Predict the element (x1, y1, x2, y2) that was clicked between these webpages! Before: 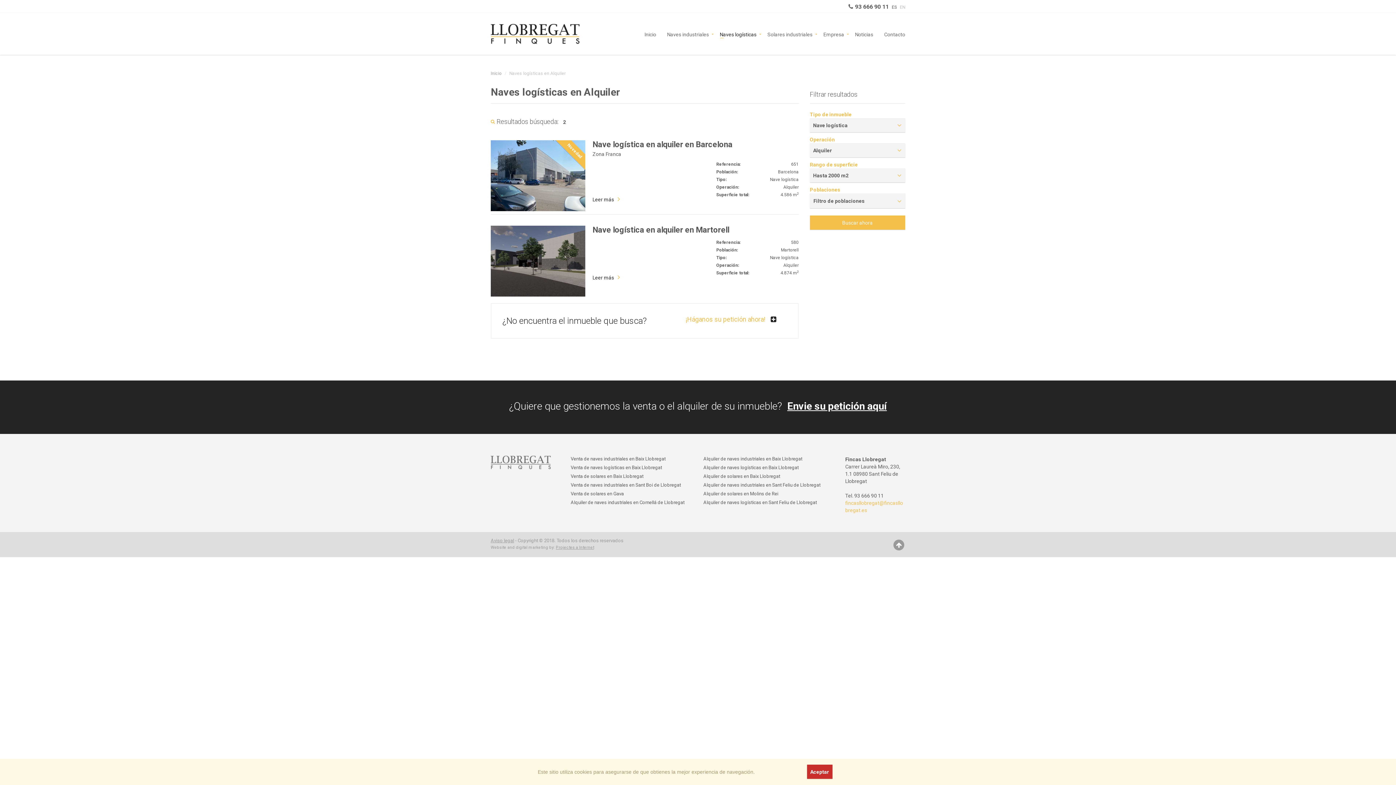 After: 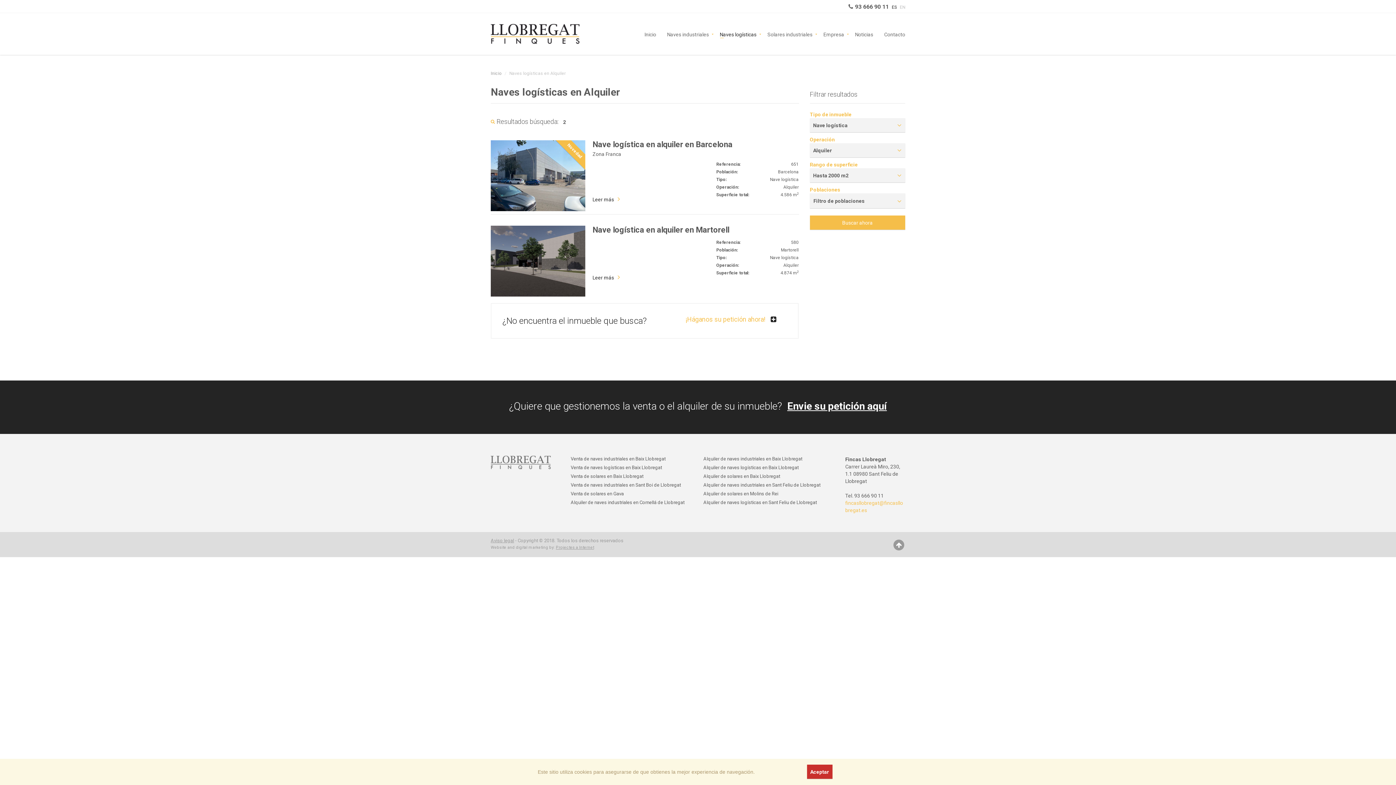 Action: bbox: (892, 4, 897, 9) label: ES